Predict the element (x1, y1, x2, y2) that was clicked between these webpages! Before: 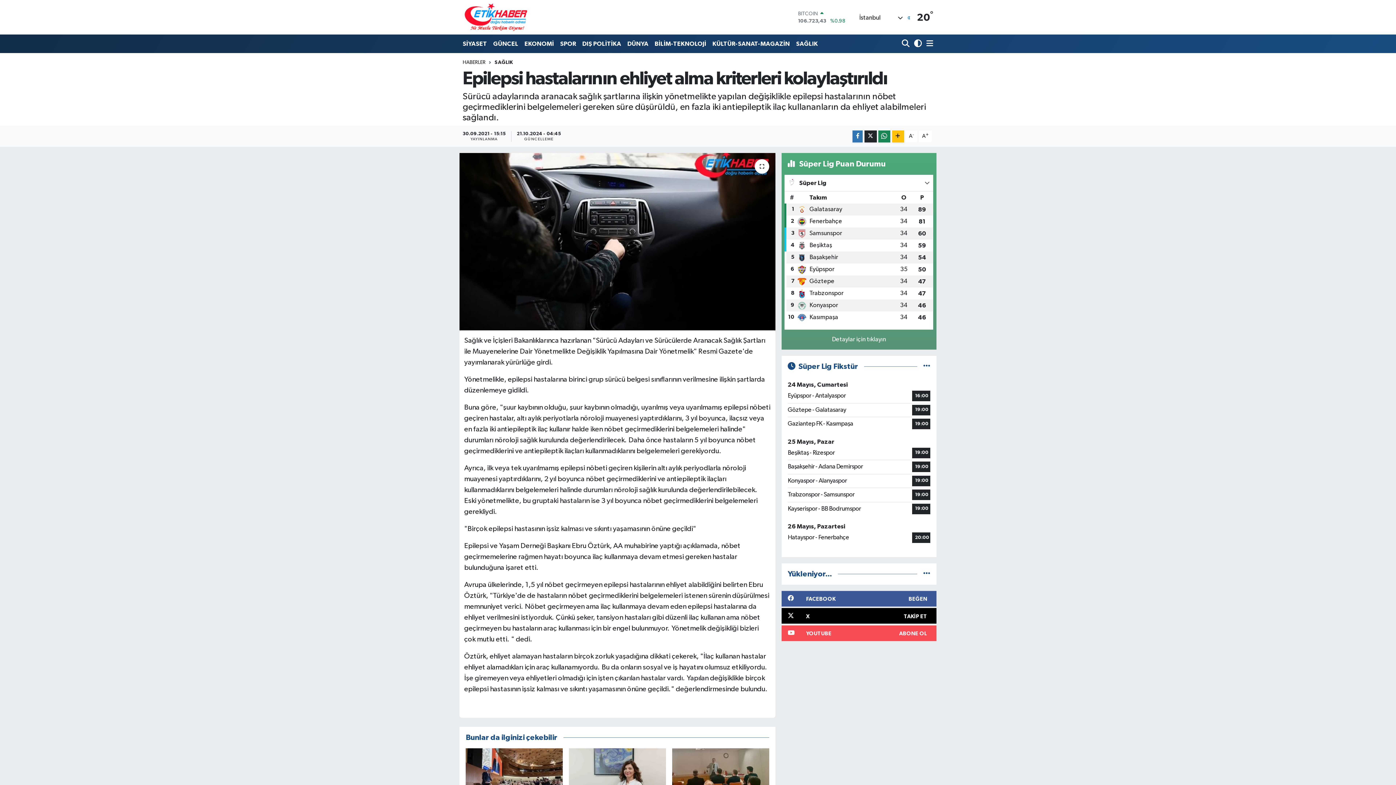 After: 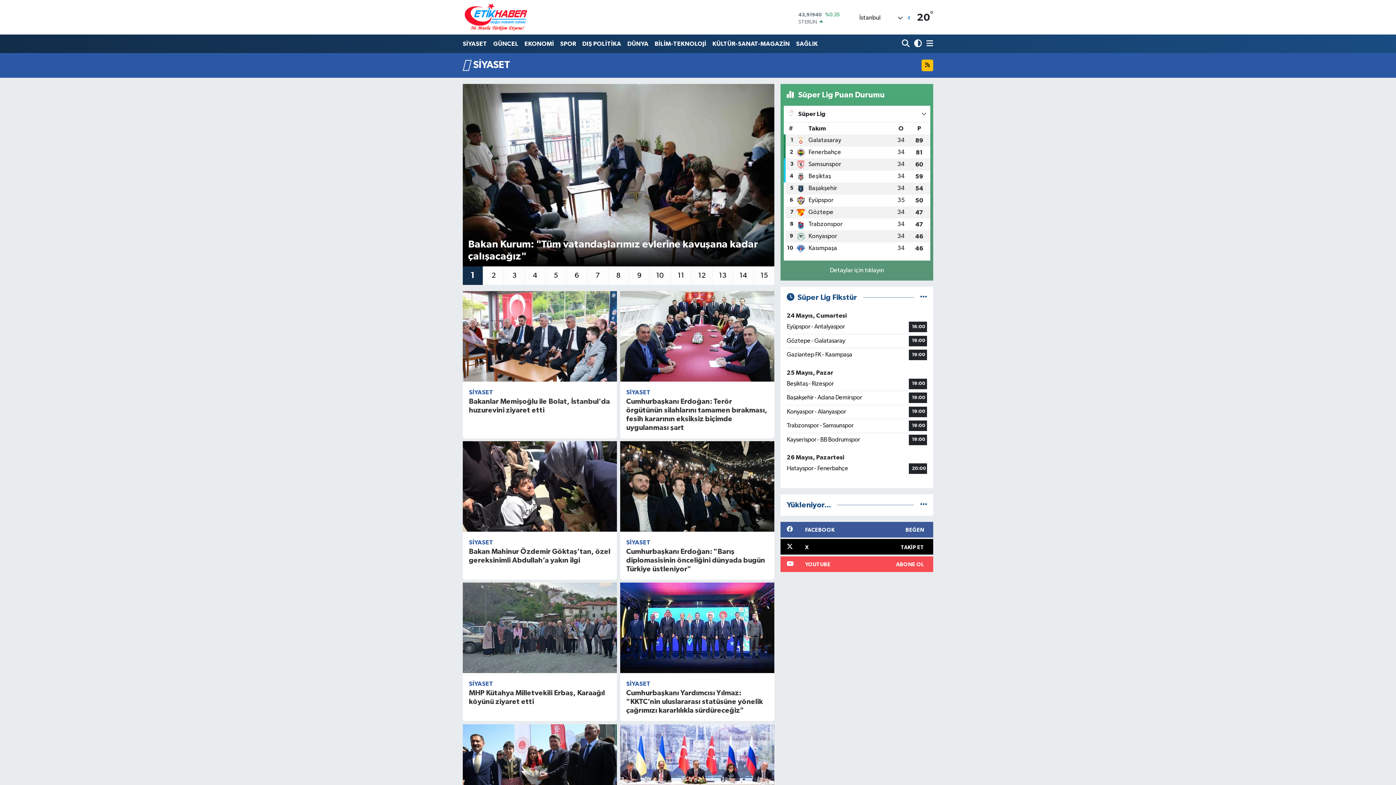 Action: label: SİYASET bbox: (462, 36, 490, 51)